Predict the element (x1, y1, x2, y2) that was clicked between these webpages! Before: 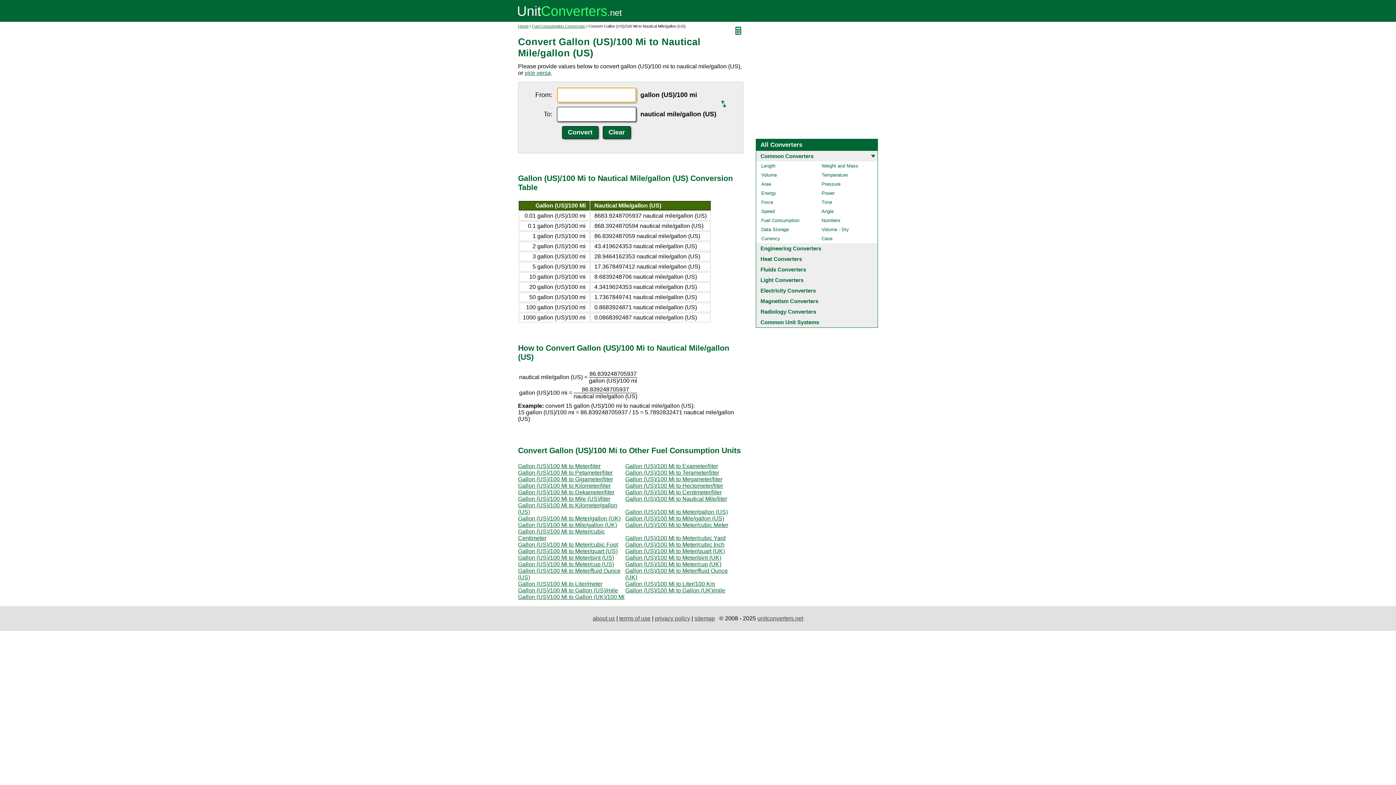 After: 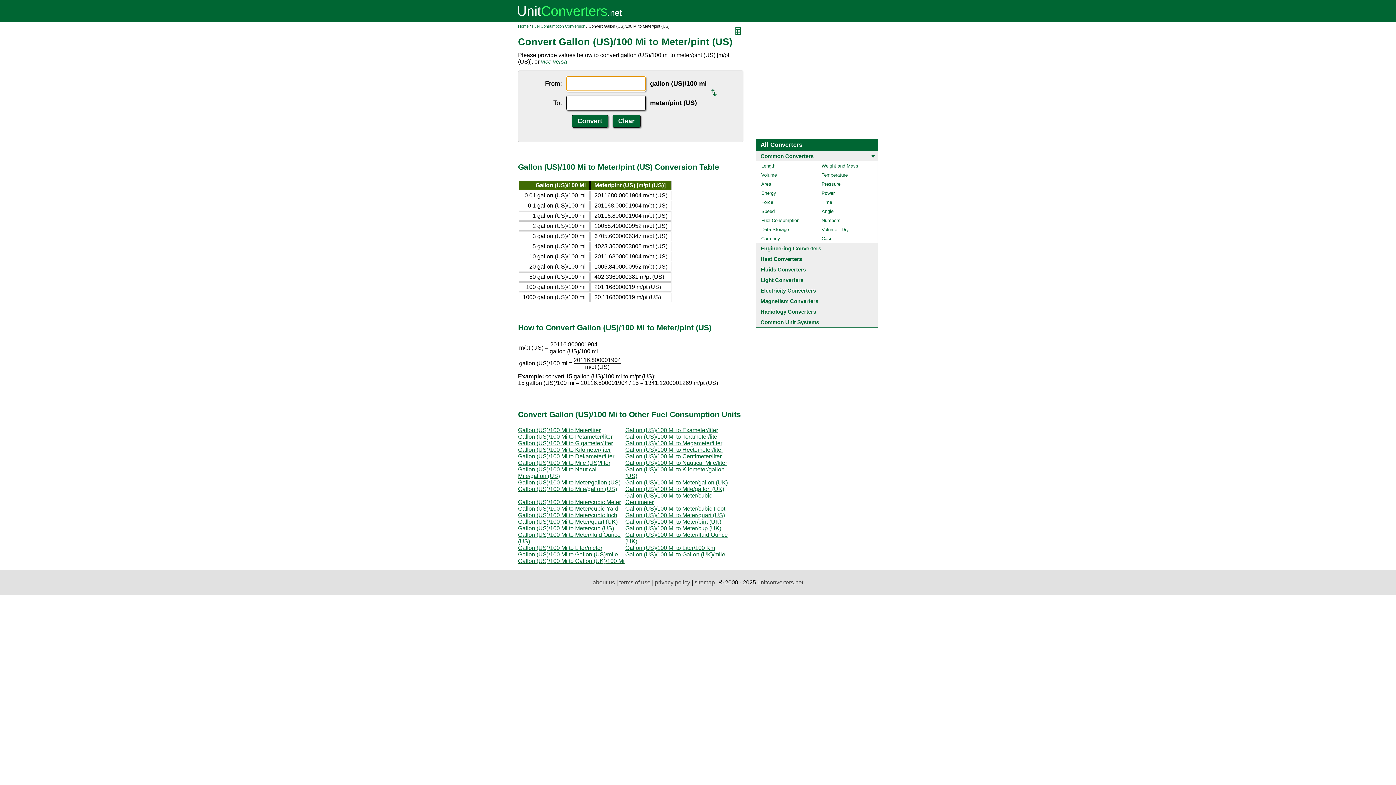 Action: label: Gallon (US)/100 Mi to Meter/pint (US) bbox: (518, 554, 614, 561)